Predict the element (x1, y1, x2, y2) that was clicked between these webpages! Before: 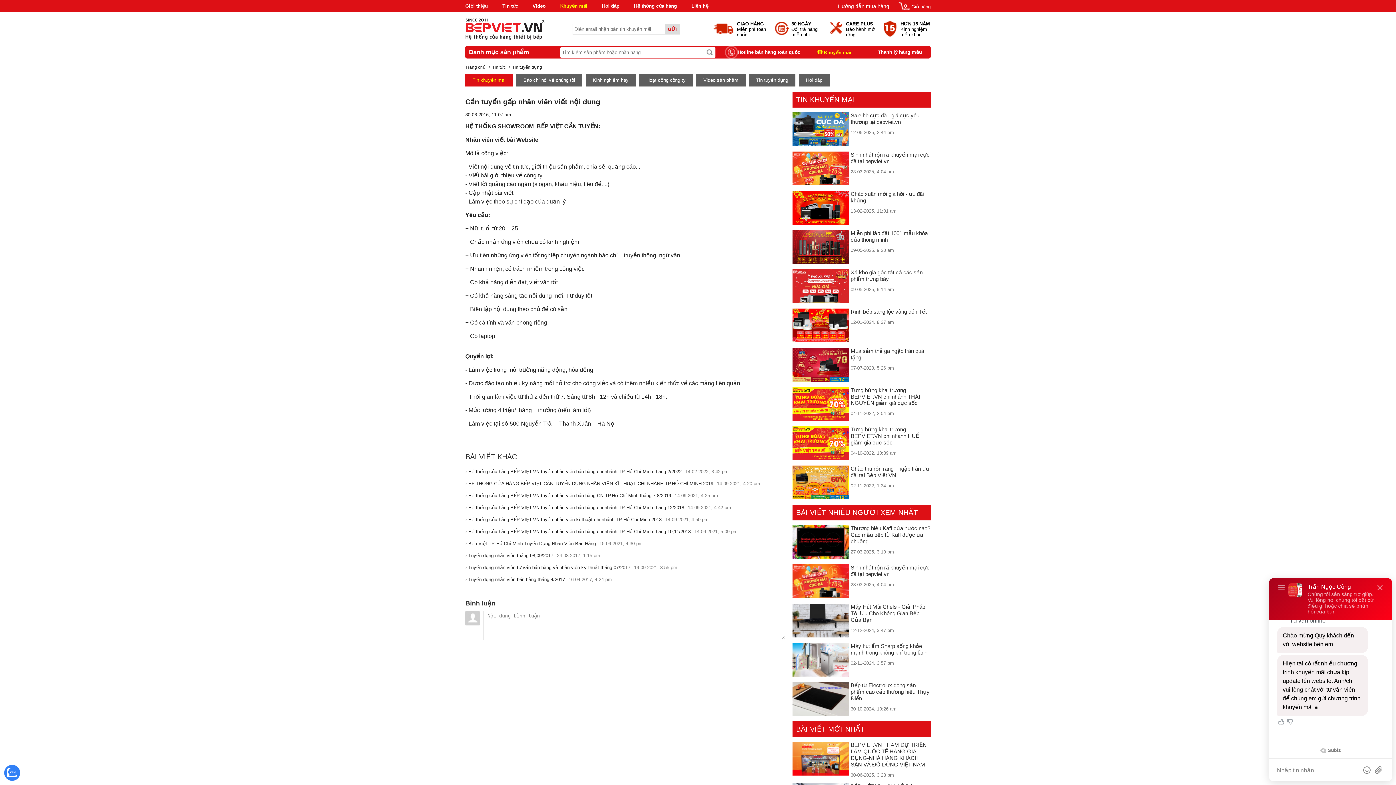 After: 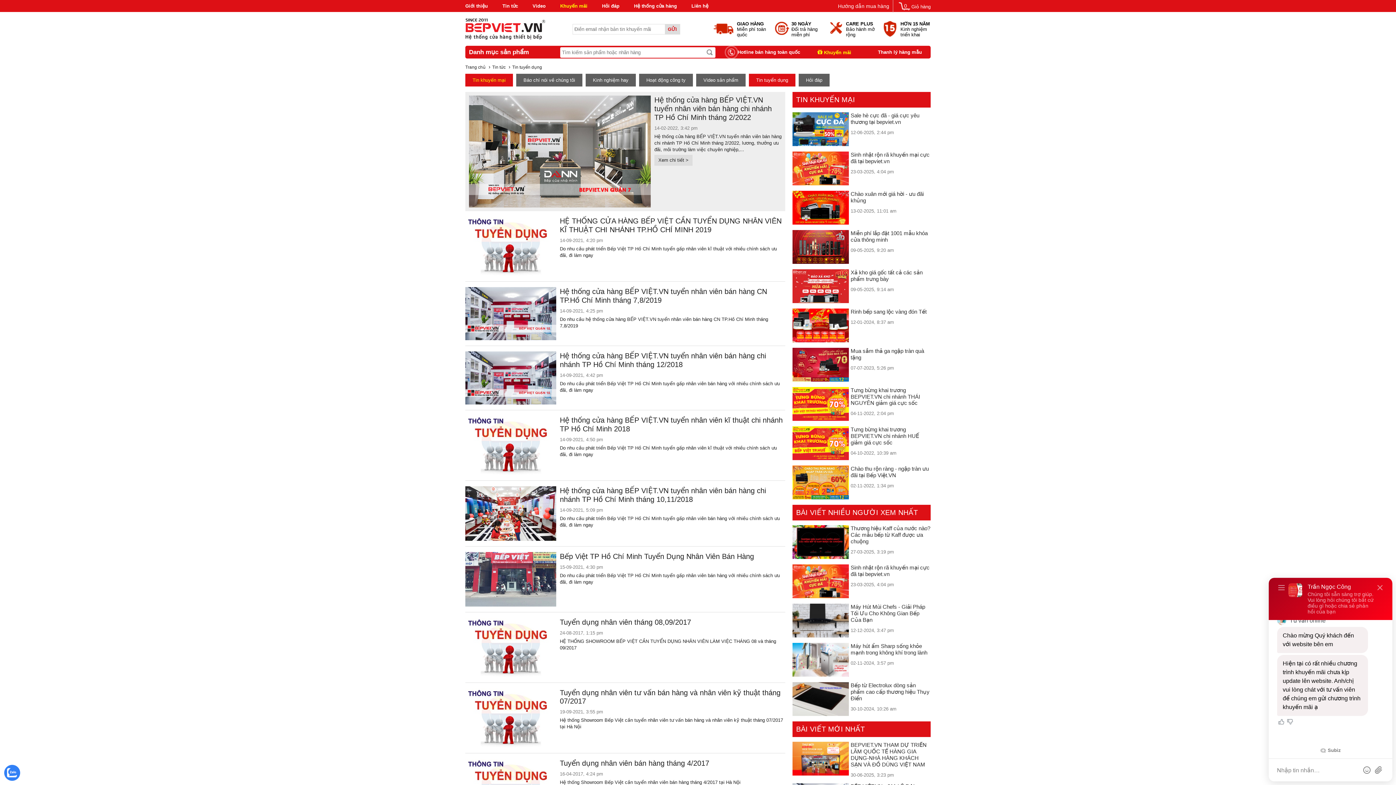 Action: label: Tin tuyển dụng bbox: (510, 64, 544, 69)